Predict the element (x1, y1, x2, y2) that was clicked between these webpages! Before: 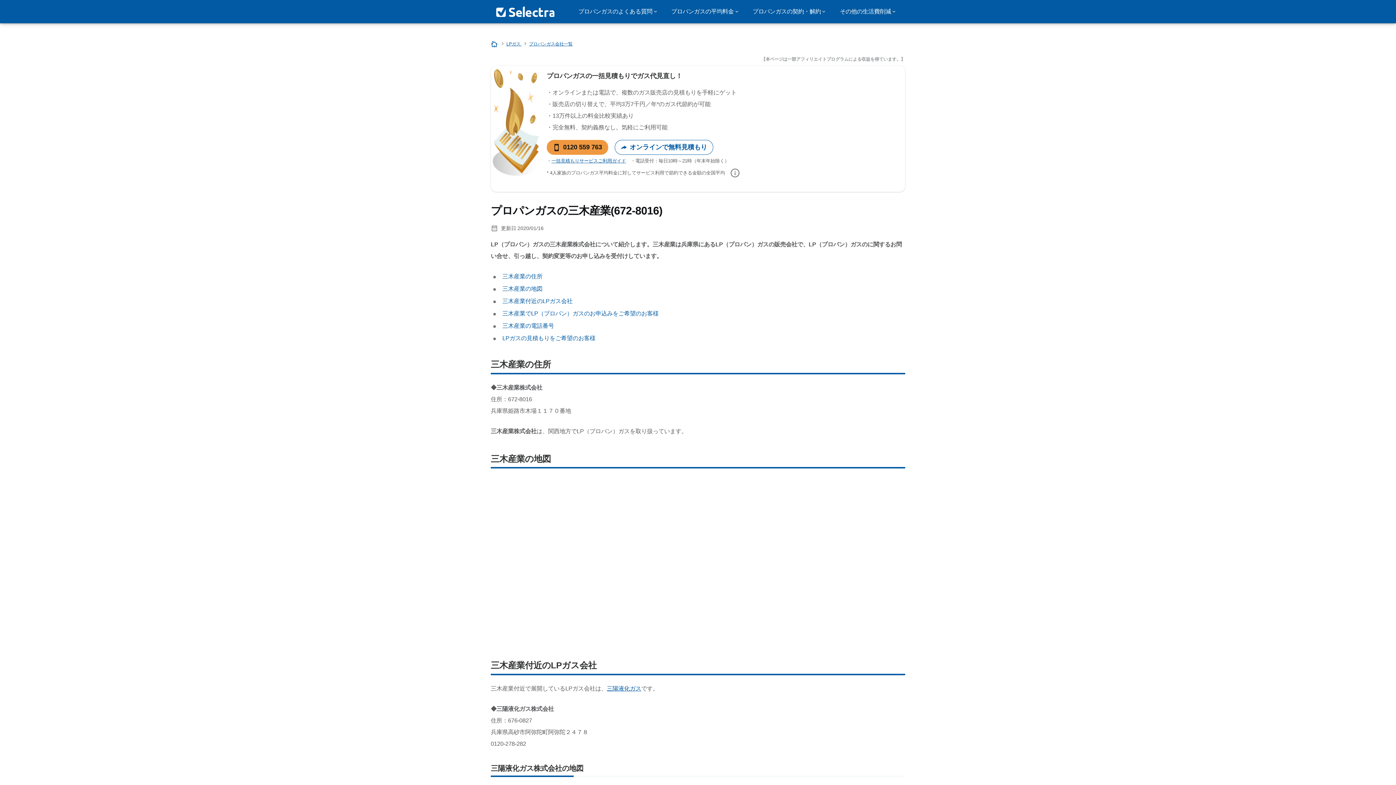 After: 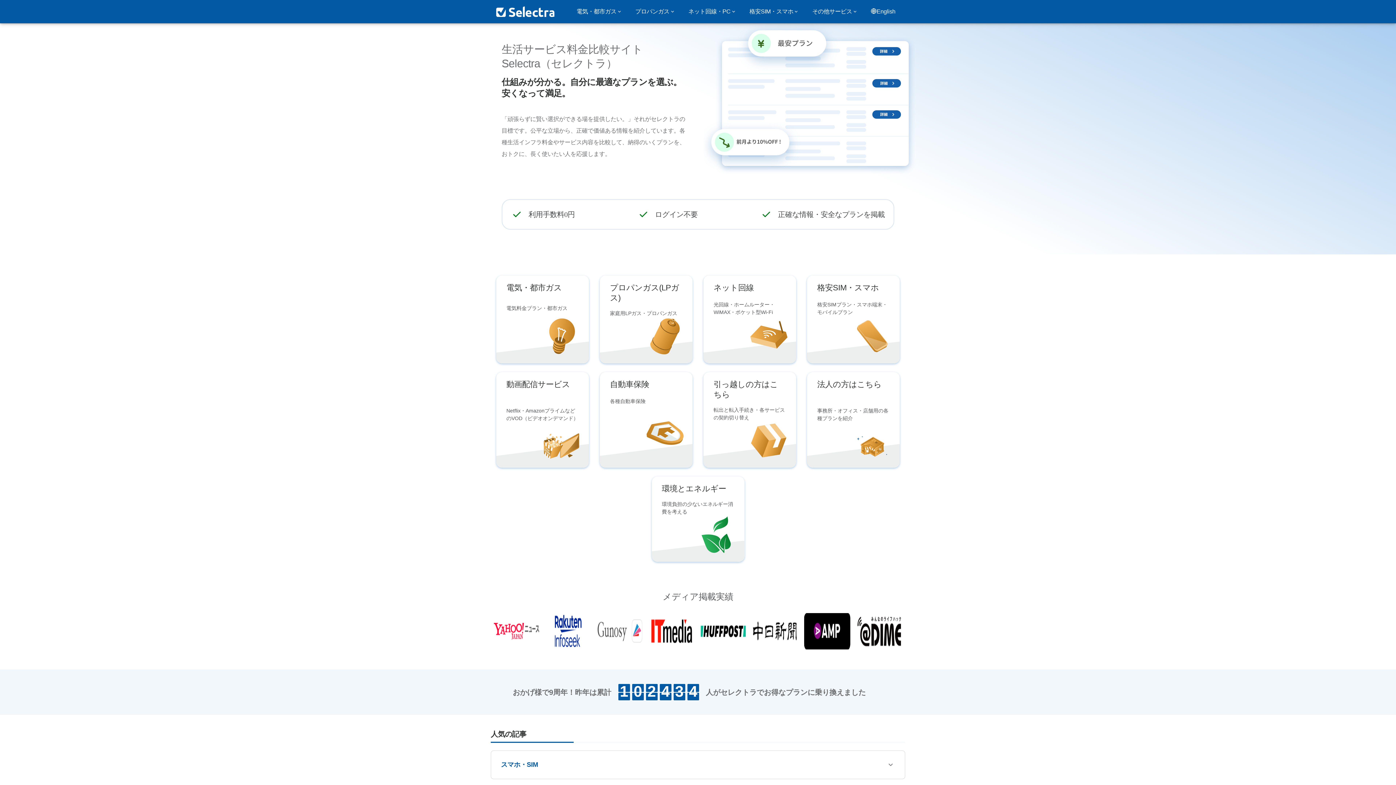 Action: label: Home bbox: (490, 41, 499, 46)